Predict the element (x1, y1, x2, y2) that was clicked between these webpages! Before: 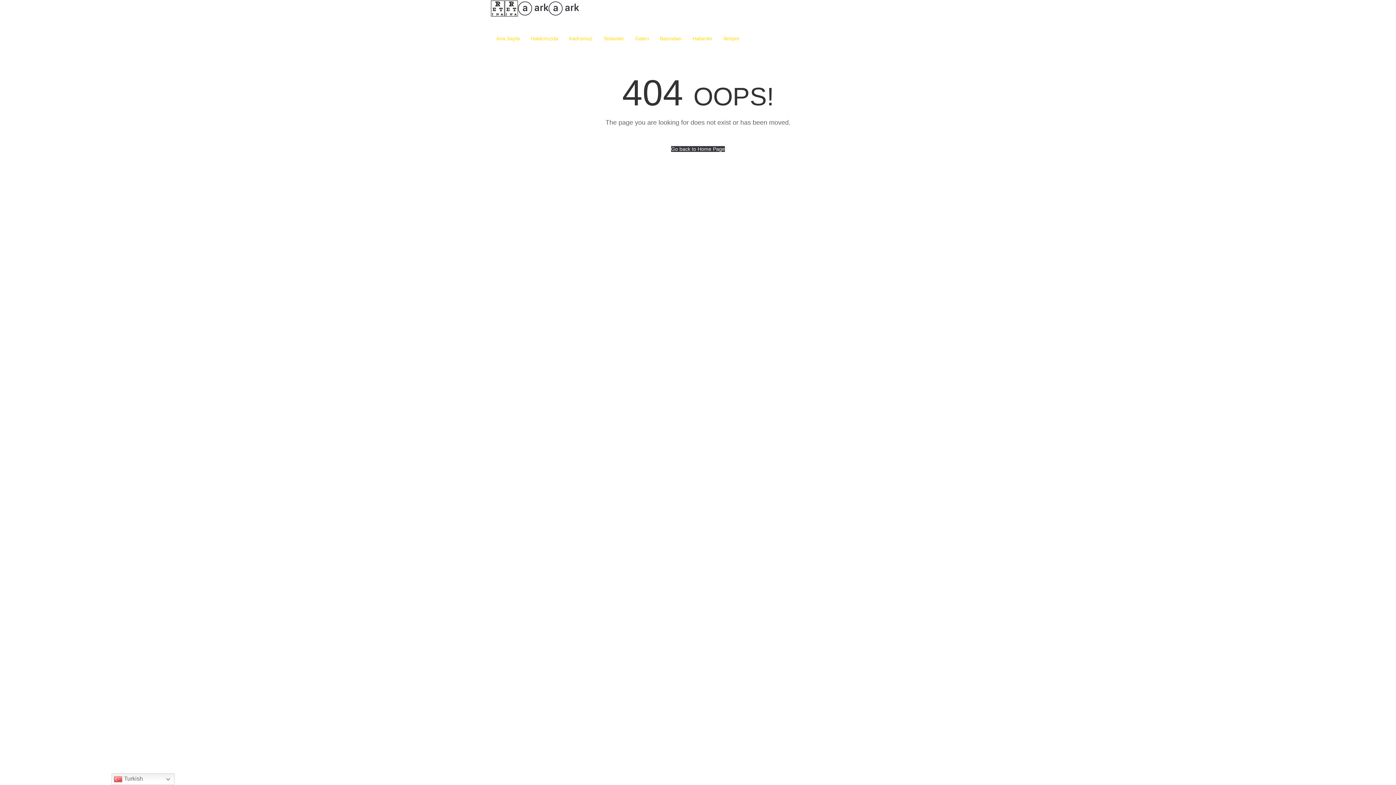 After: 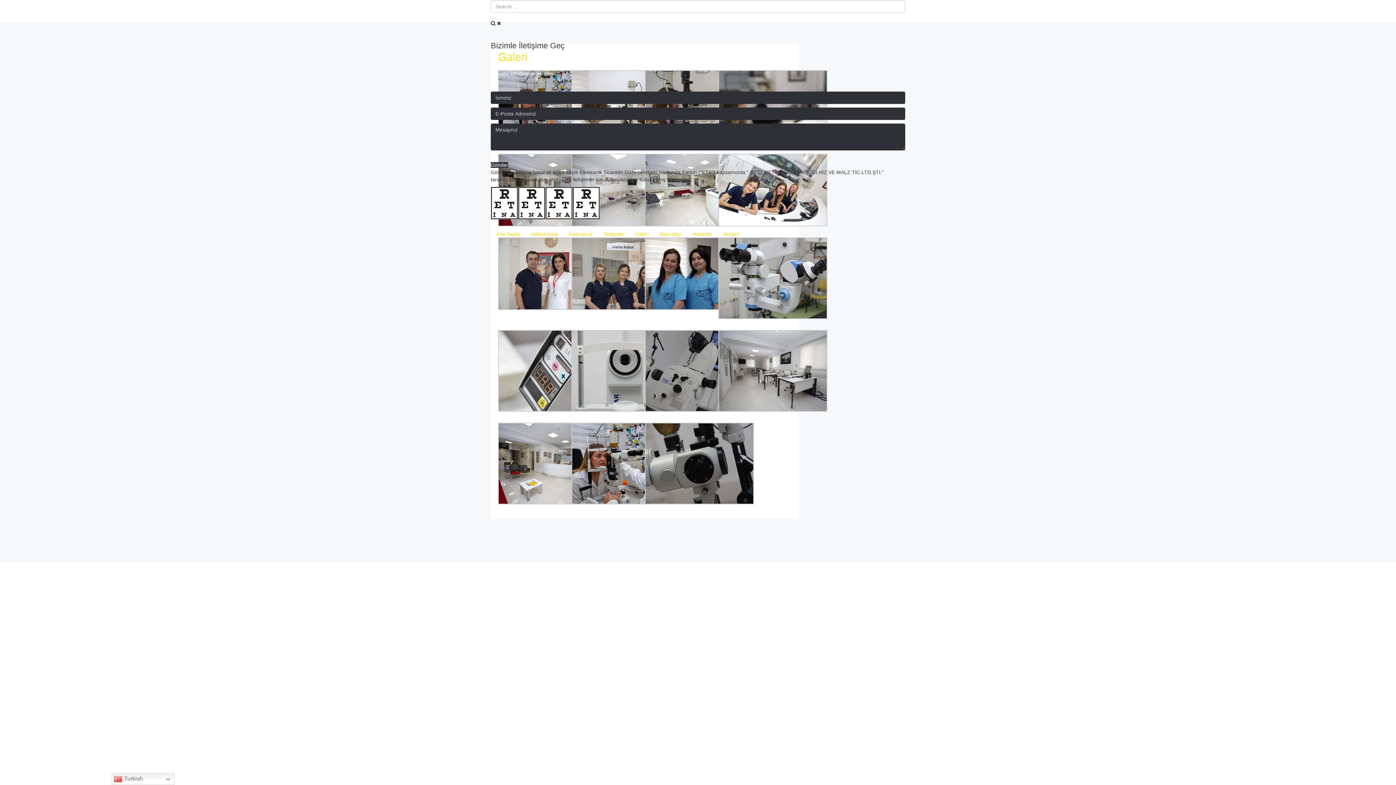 Action: label: Galeri bbox: (629, 16, 654, 60)